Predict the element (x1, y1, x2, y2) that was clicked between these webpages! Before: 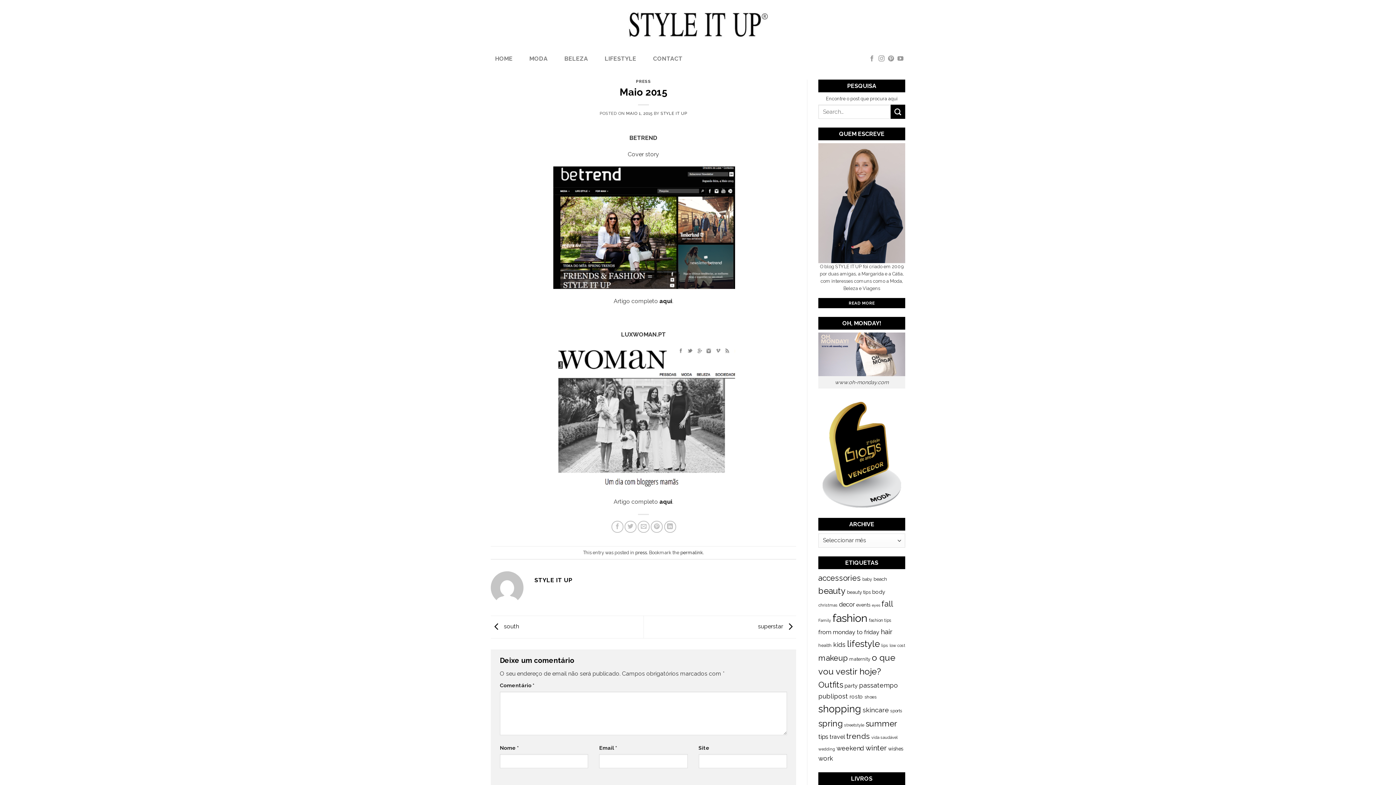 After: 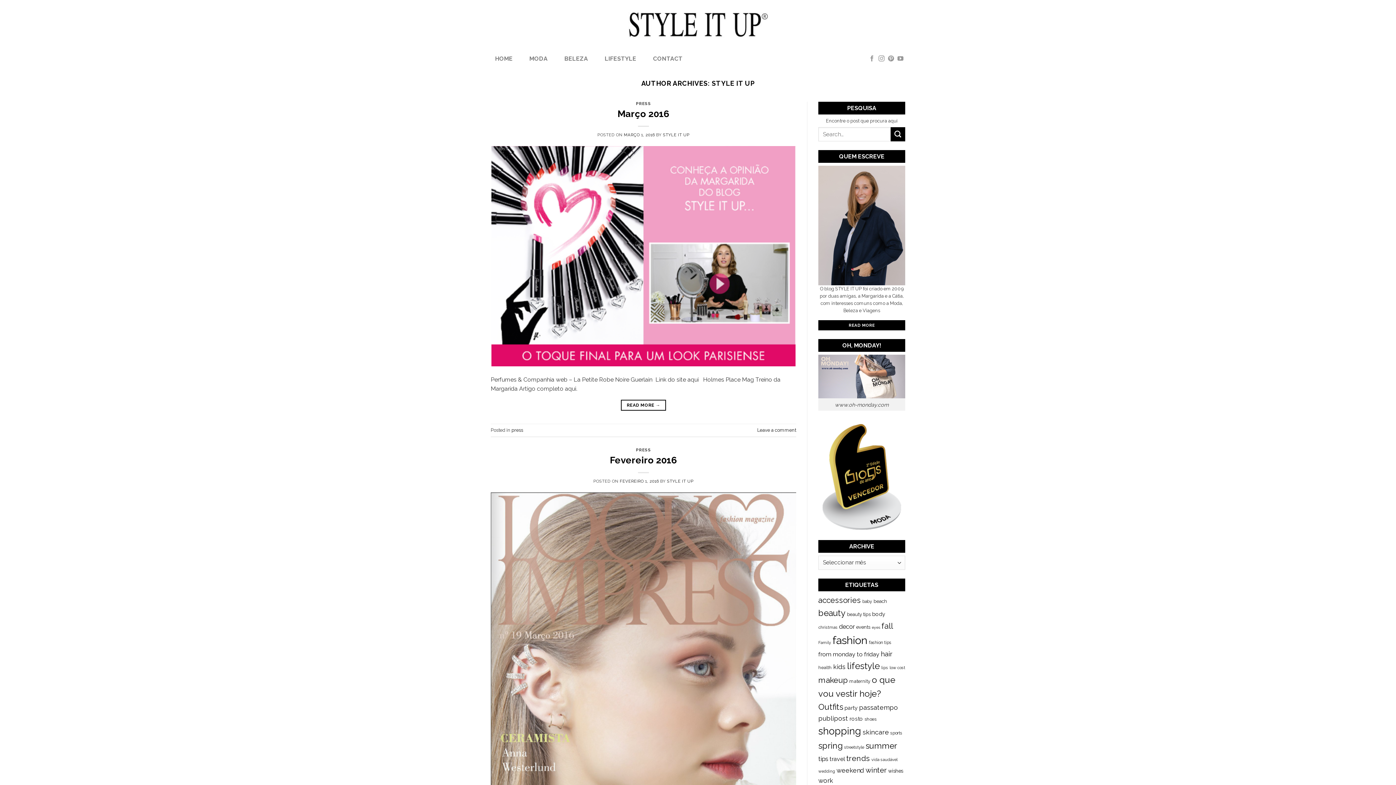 Action: label: STYLE IT UP bbox: (660, 110, 687, 115)